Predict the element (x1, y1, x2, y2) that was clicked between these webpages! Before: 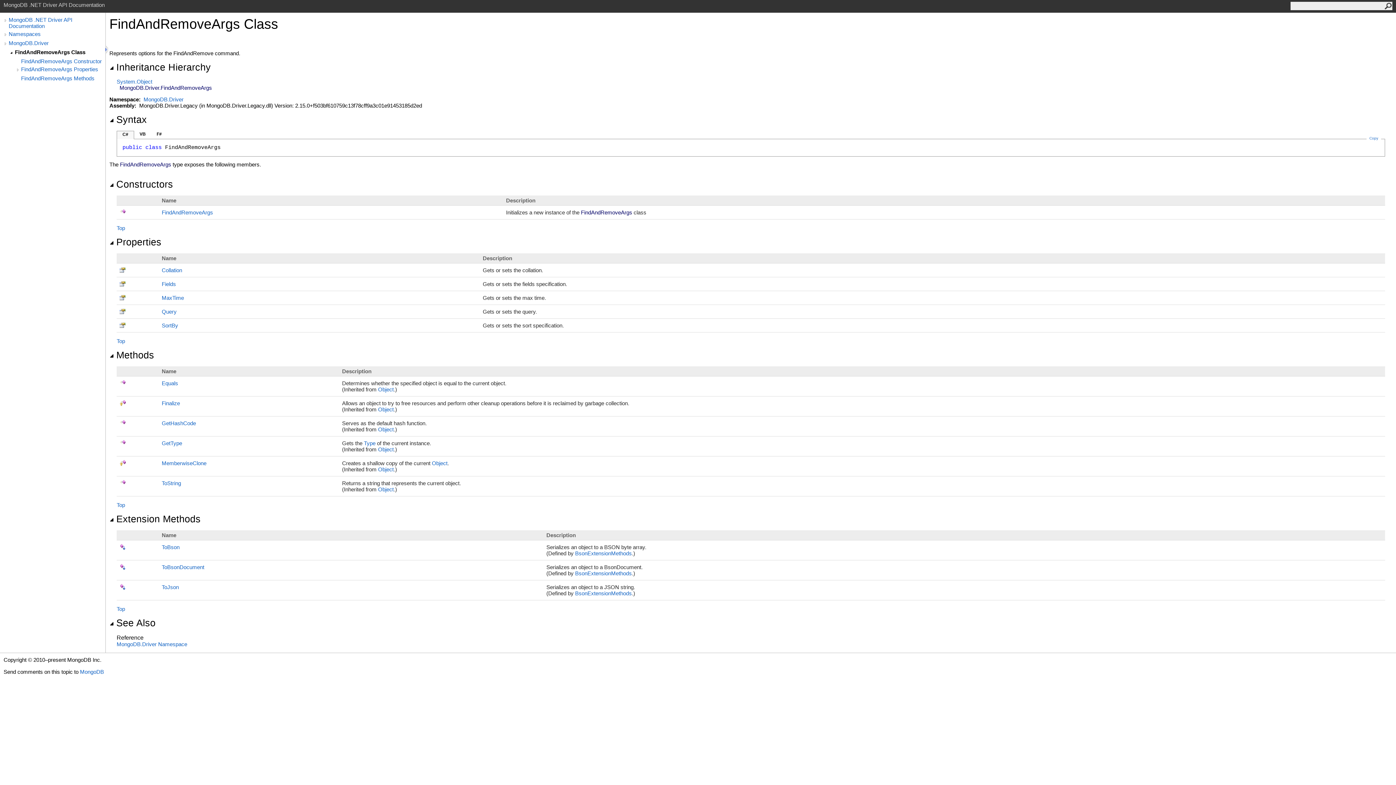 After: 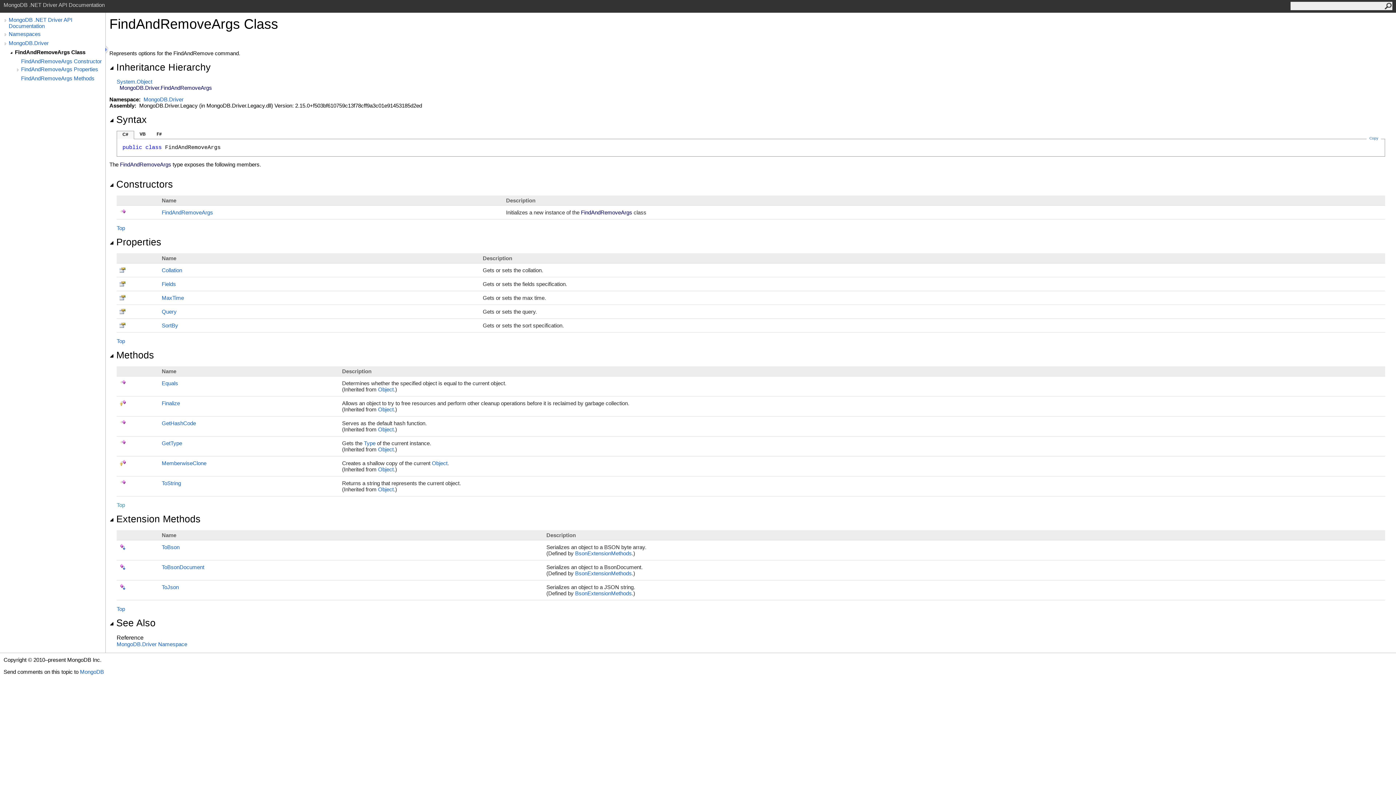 Action: bbox: (116, 502, 125, 508) label: Top